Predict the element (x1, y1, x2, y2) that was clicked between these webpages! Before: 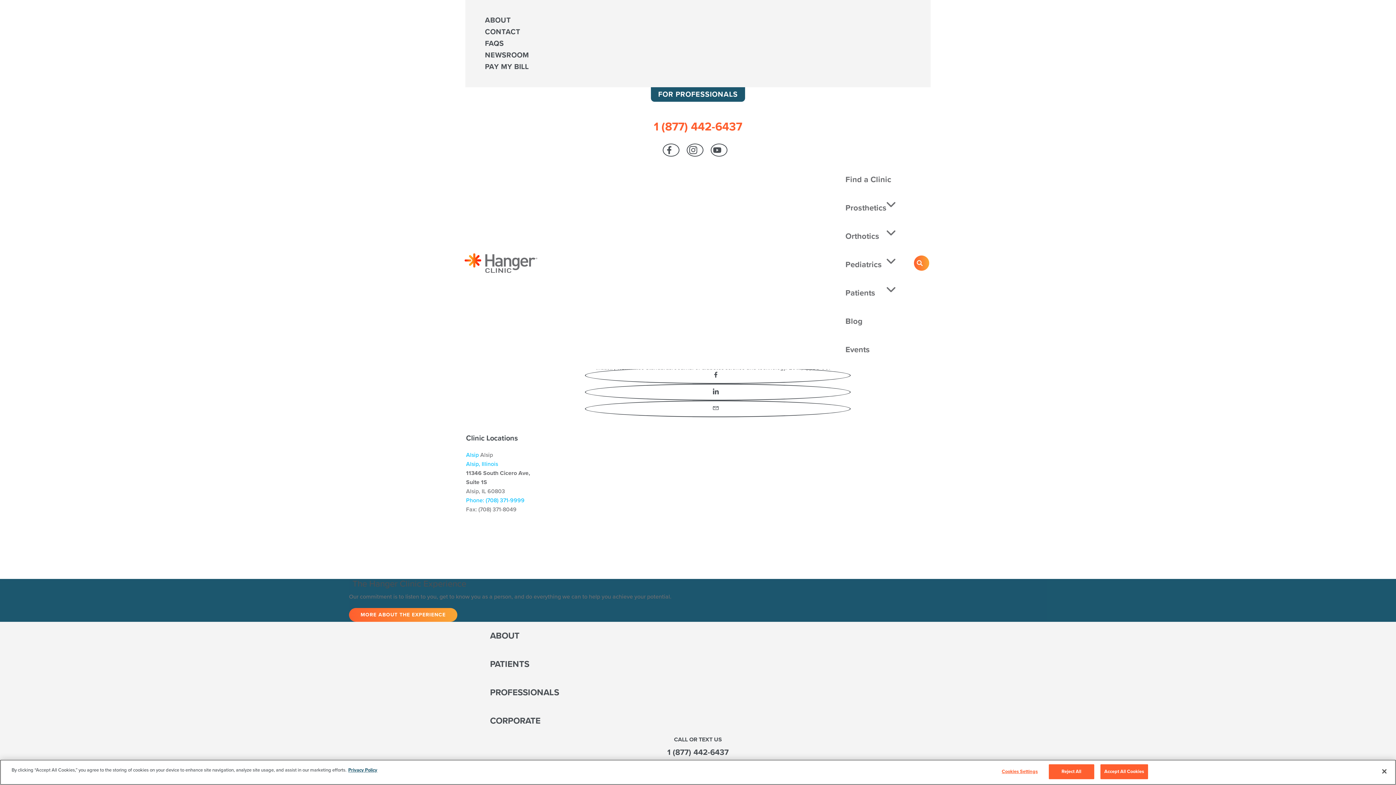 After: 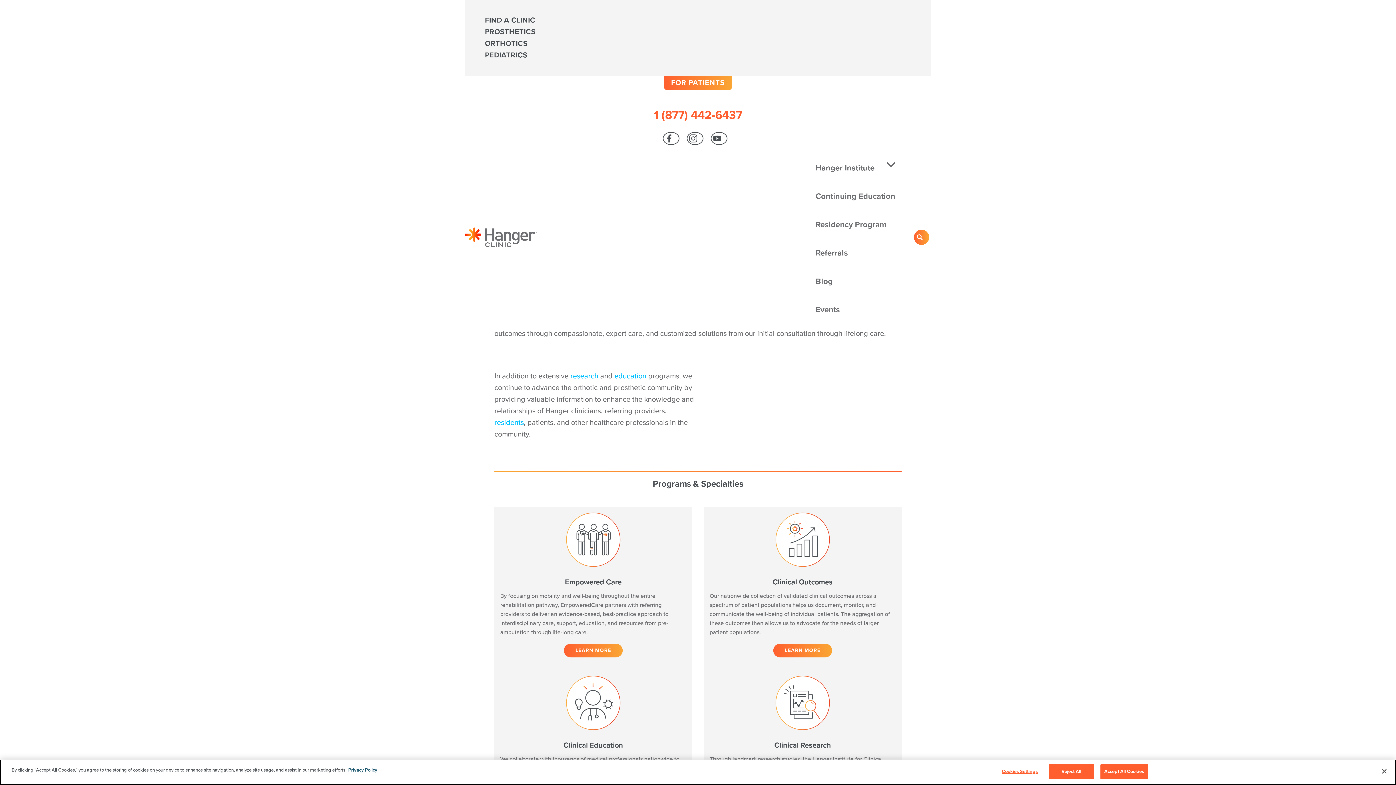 Action: label: FOR PROFESSIONALS bbox: (651, 87, 745, 101)